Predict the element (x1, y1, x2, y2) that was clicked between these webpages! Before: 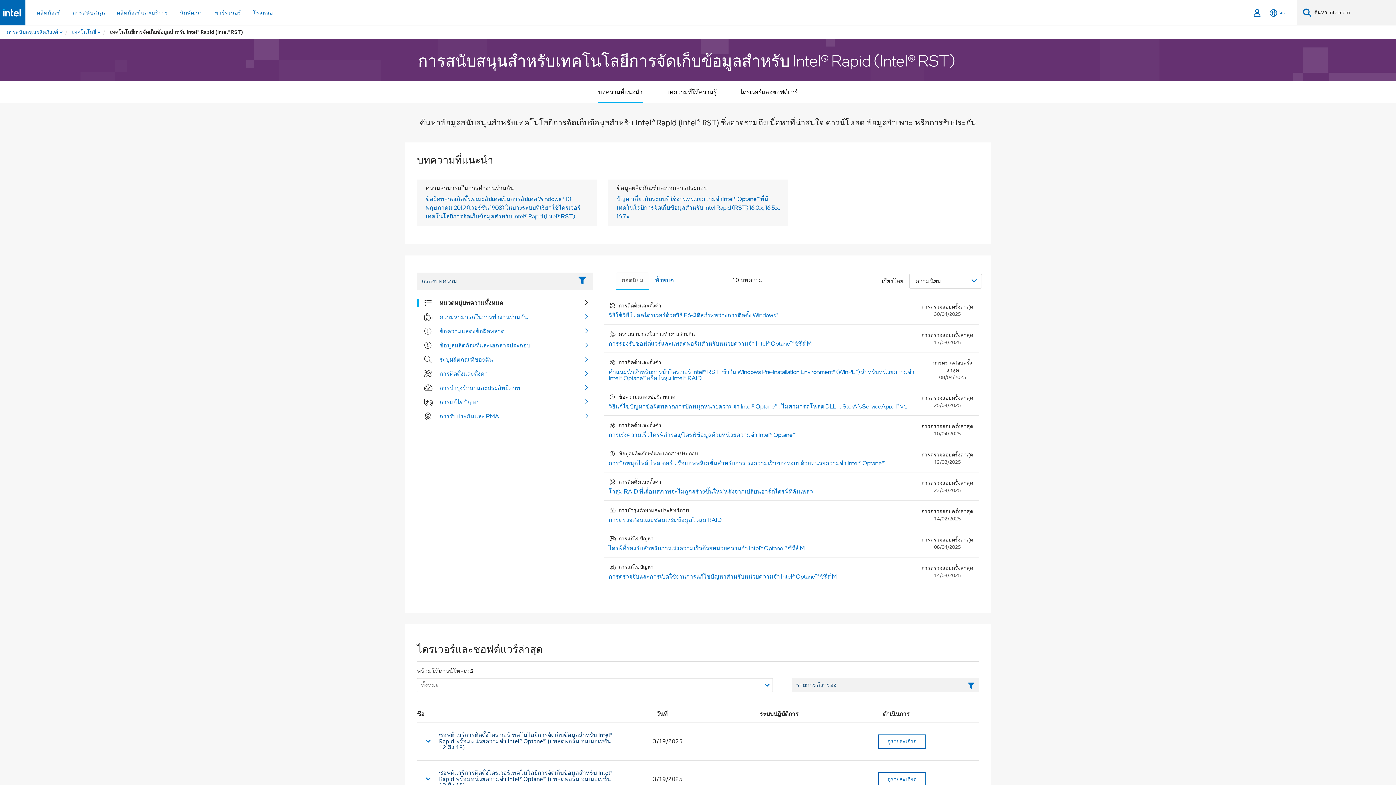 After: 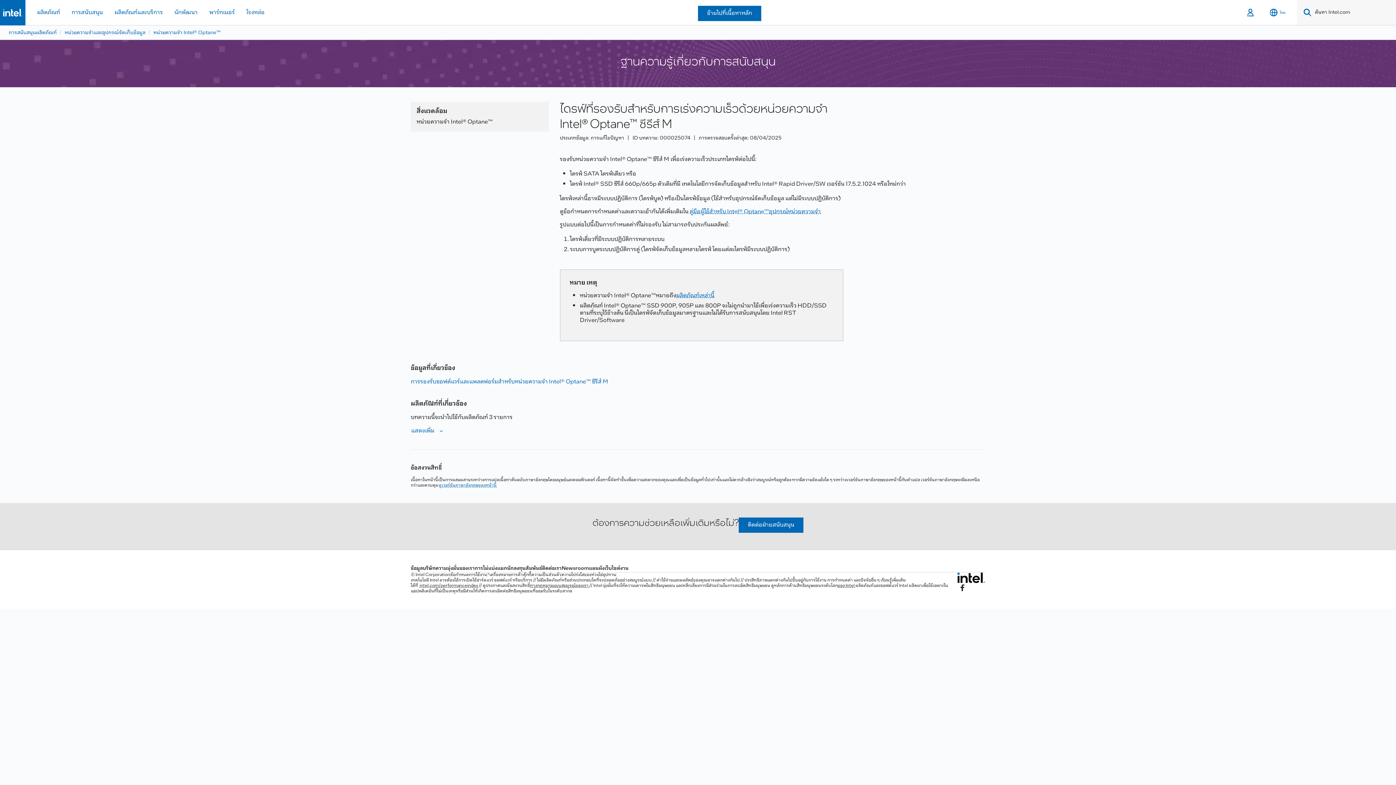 Action: label: การแก้ไขปัญหา

ไดรฟ์ที่รองรับสําหรับการเร่งความเร็วด้วยหน่วยความจํา Intel® Optane™ ซีรีส์ M

การตรวจสอบครั้งล่าสุด
08/04/2025 bbox: (608, 535, 973, 551)